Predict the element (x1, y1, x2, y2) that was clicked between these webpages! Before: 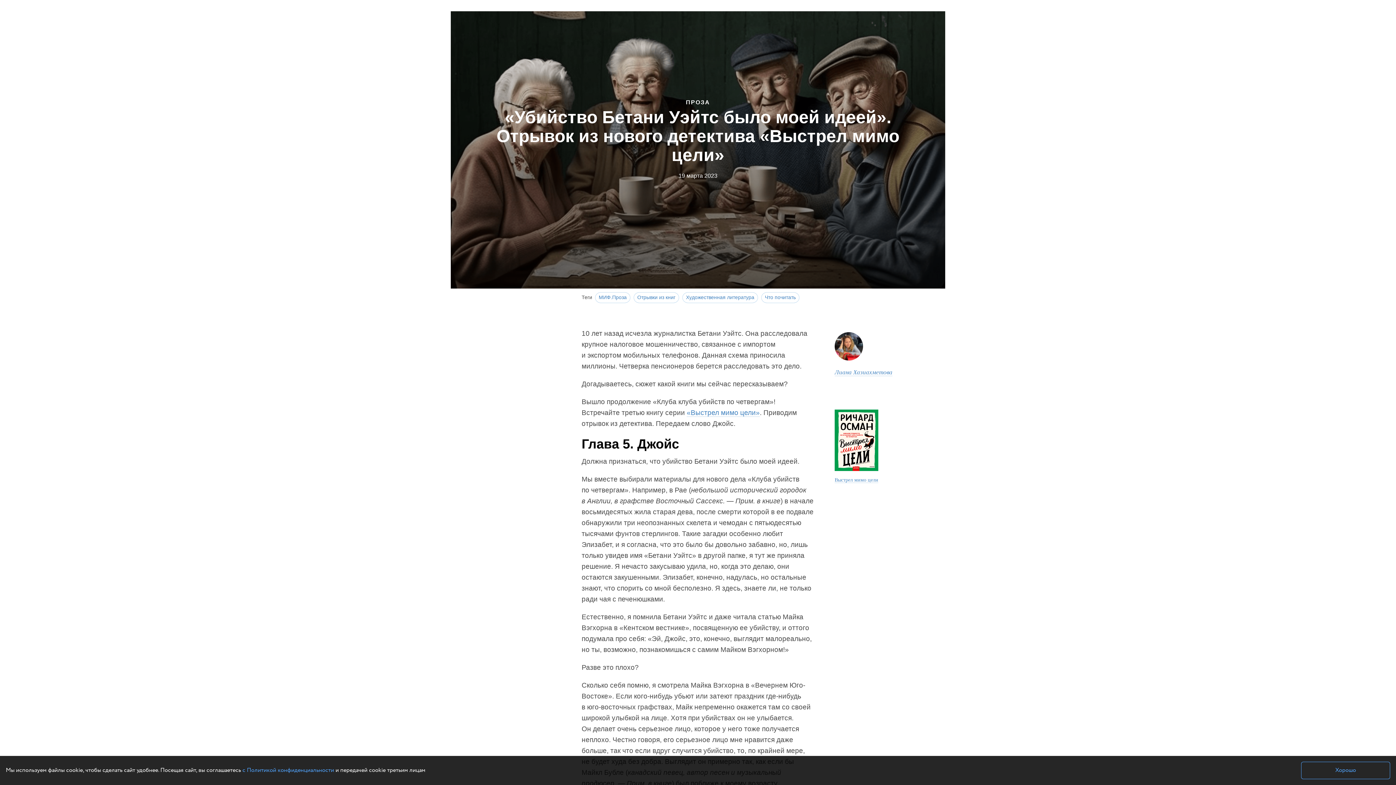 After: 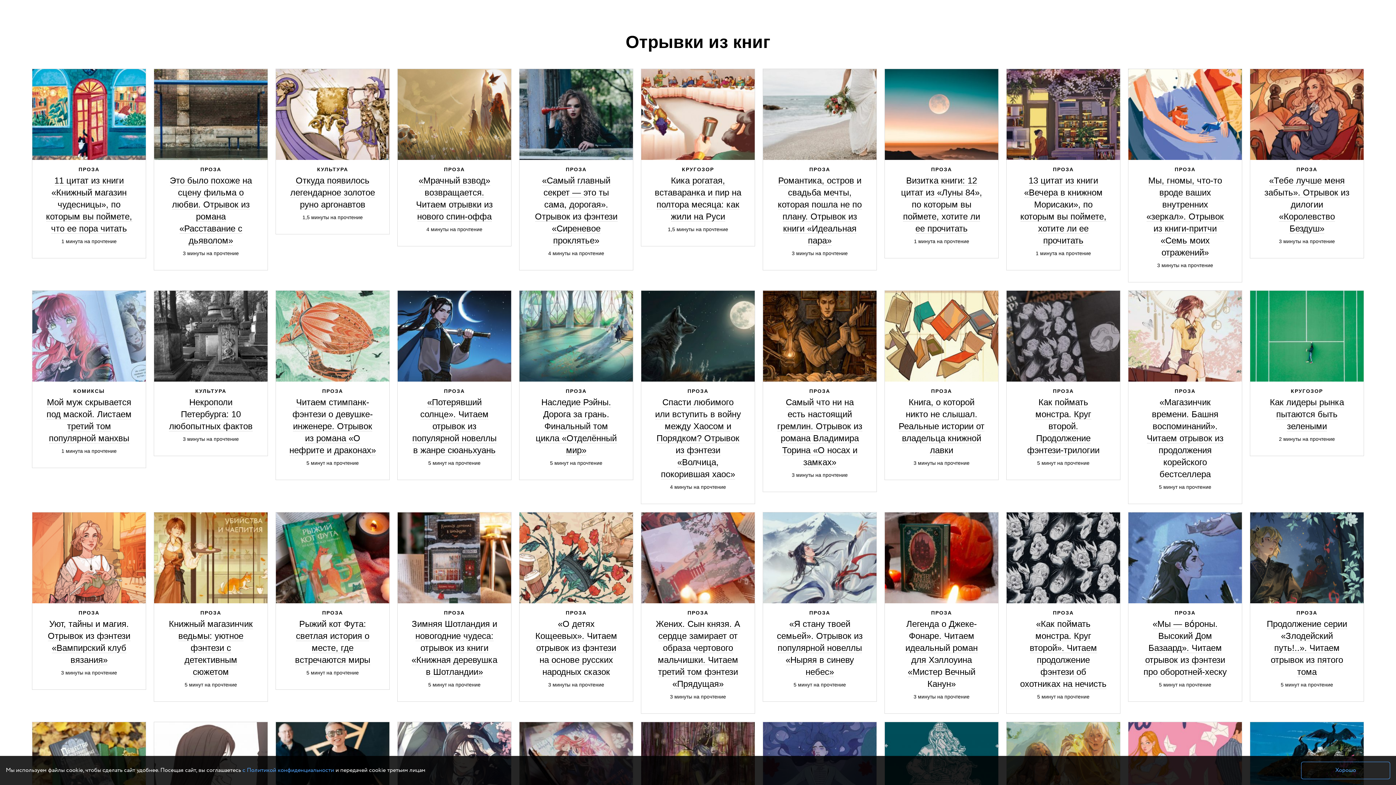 Action: label: Отрывки из книг bbox: (639, 292, 673, 303)